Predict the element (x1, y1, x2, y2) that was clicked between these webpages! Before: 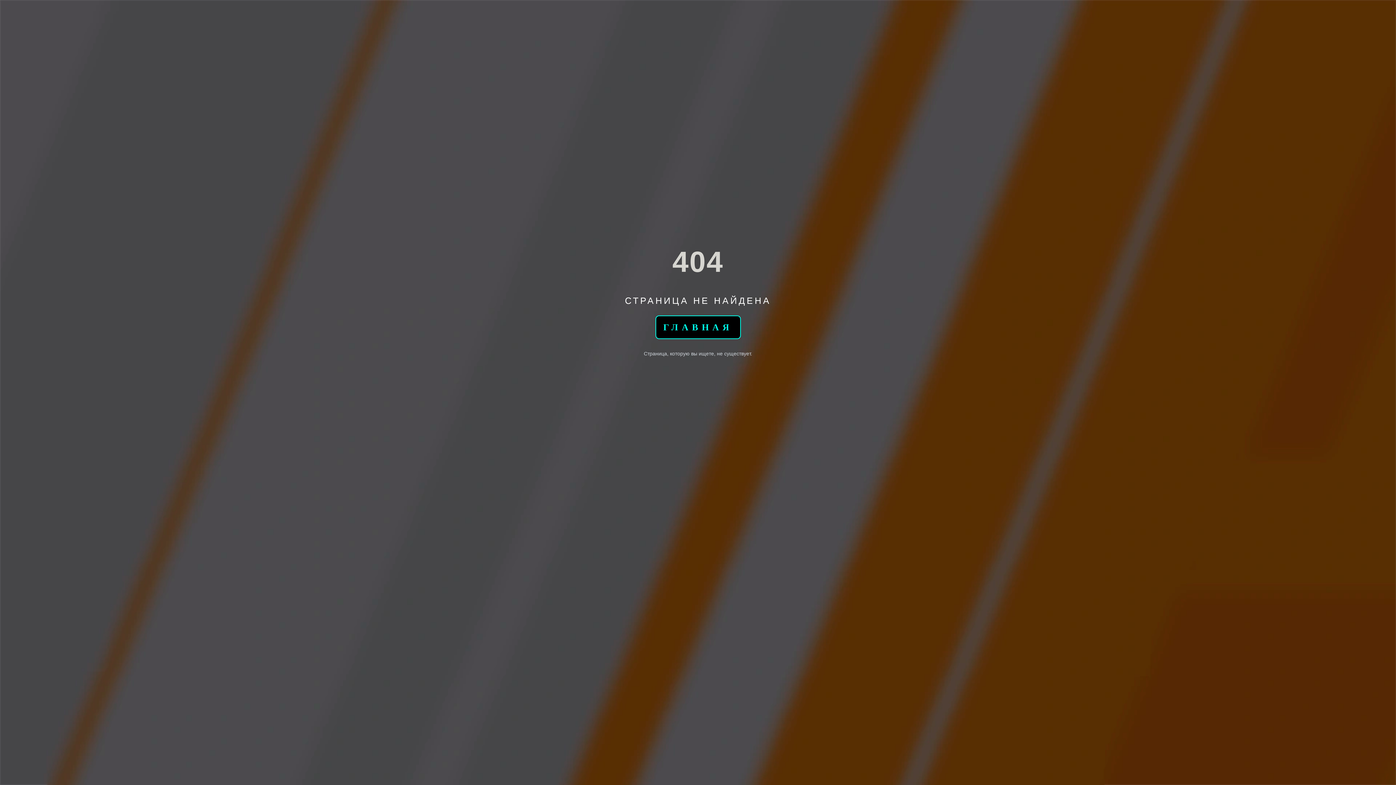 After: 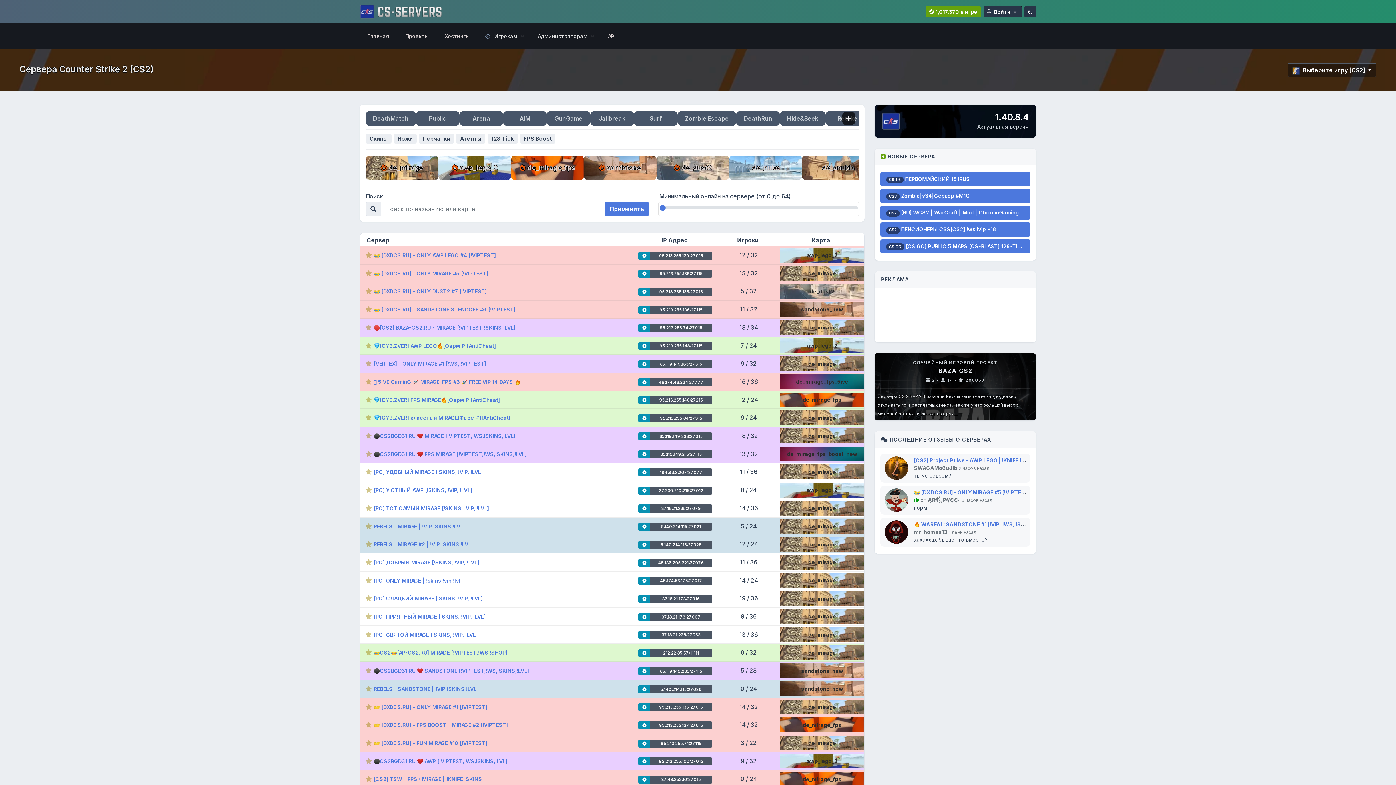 Action: bbox: (655, 315, 740, 339) label: ГЛАВНАЯ